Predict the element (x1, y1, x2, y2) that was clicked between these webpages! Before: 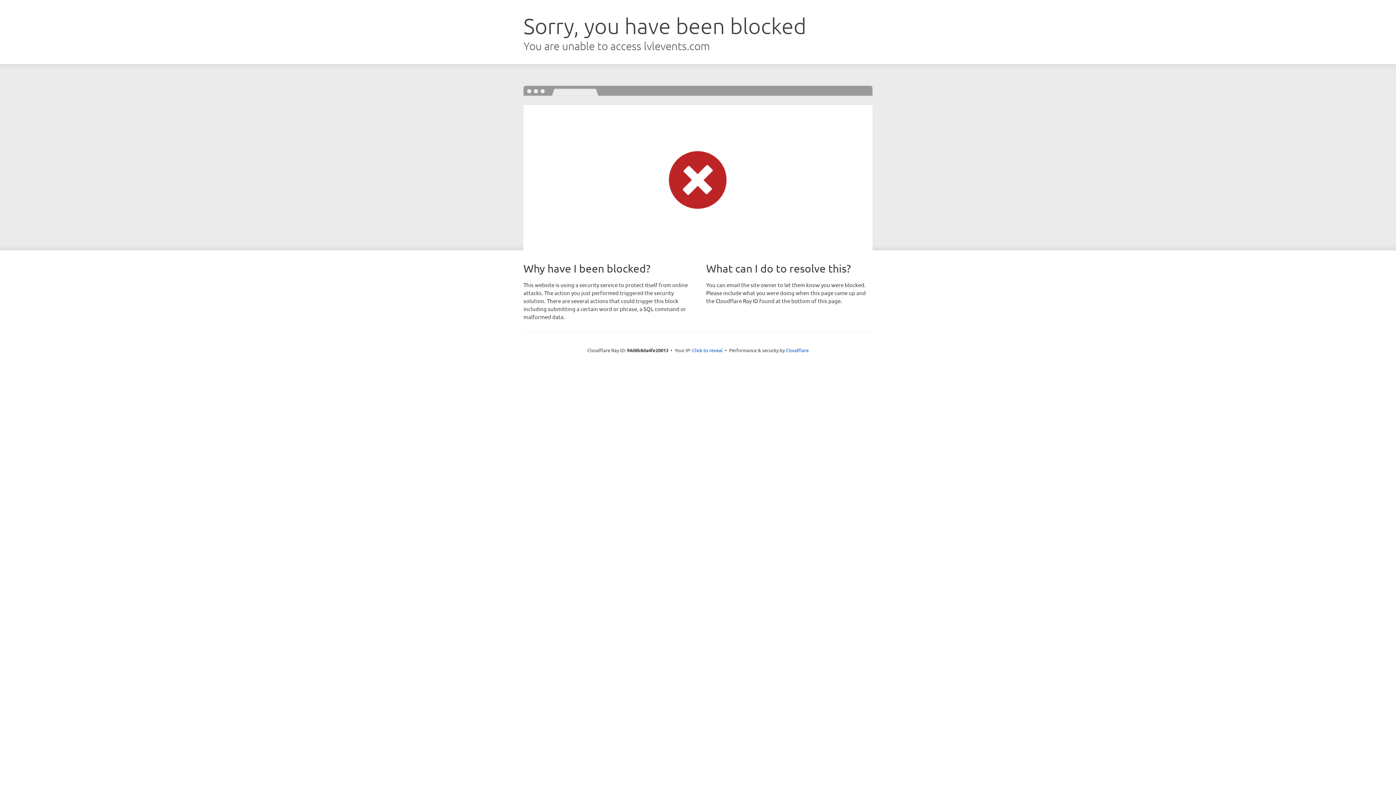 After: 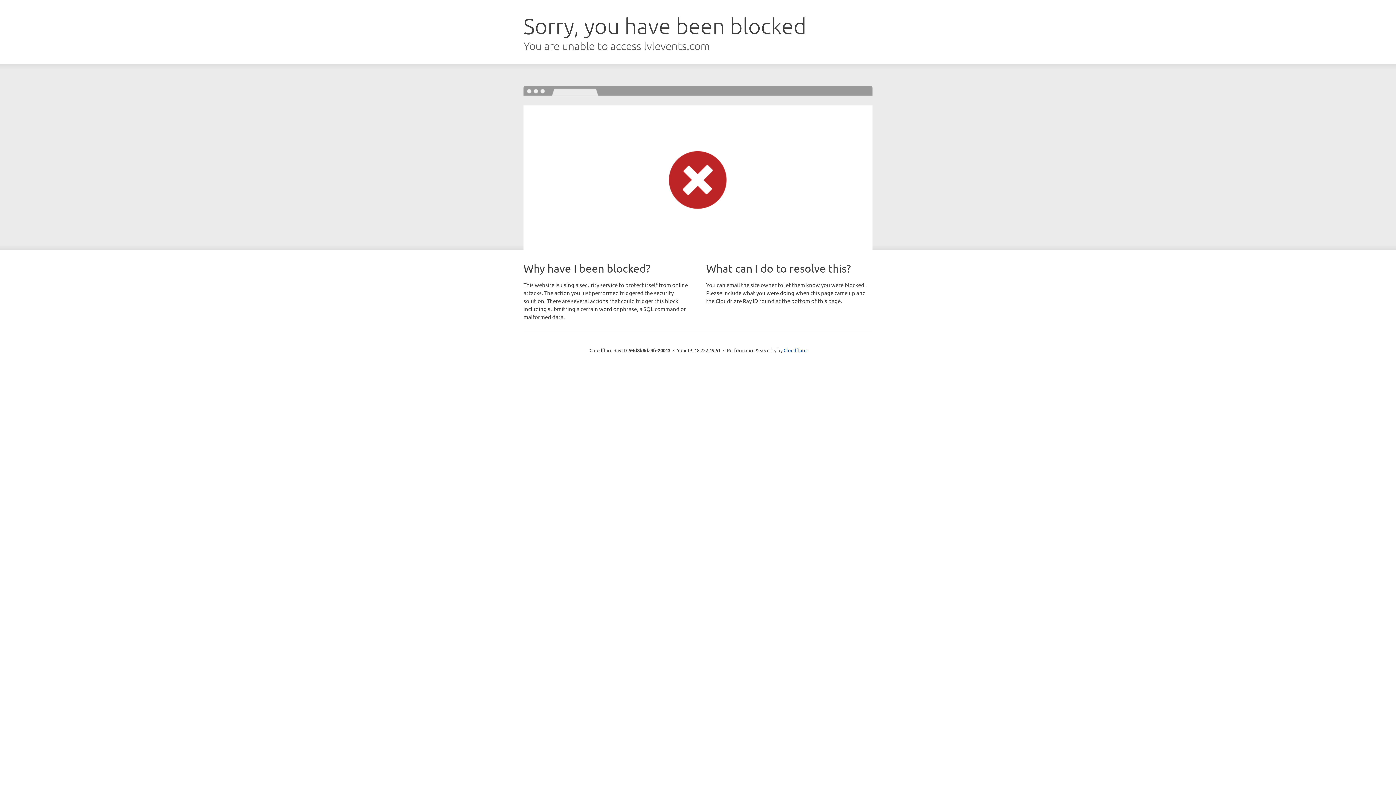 Action: label: Click to reveal bbox: (692, 346, 722, 353)